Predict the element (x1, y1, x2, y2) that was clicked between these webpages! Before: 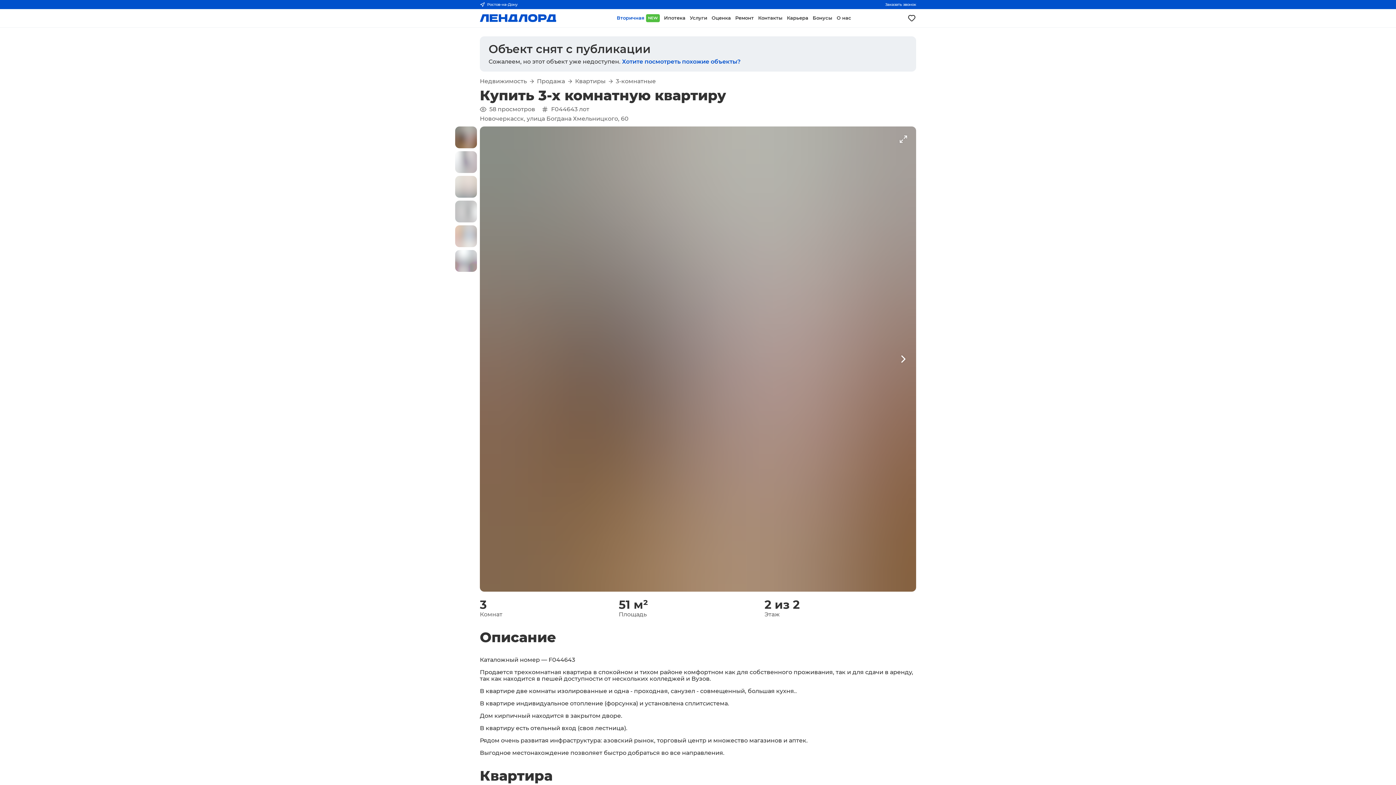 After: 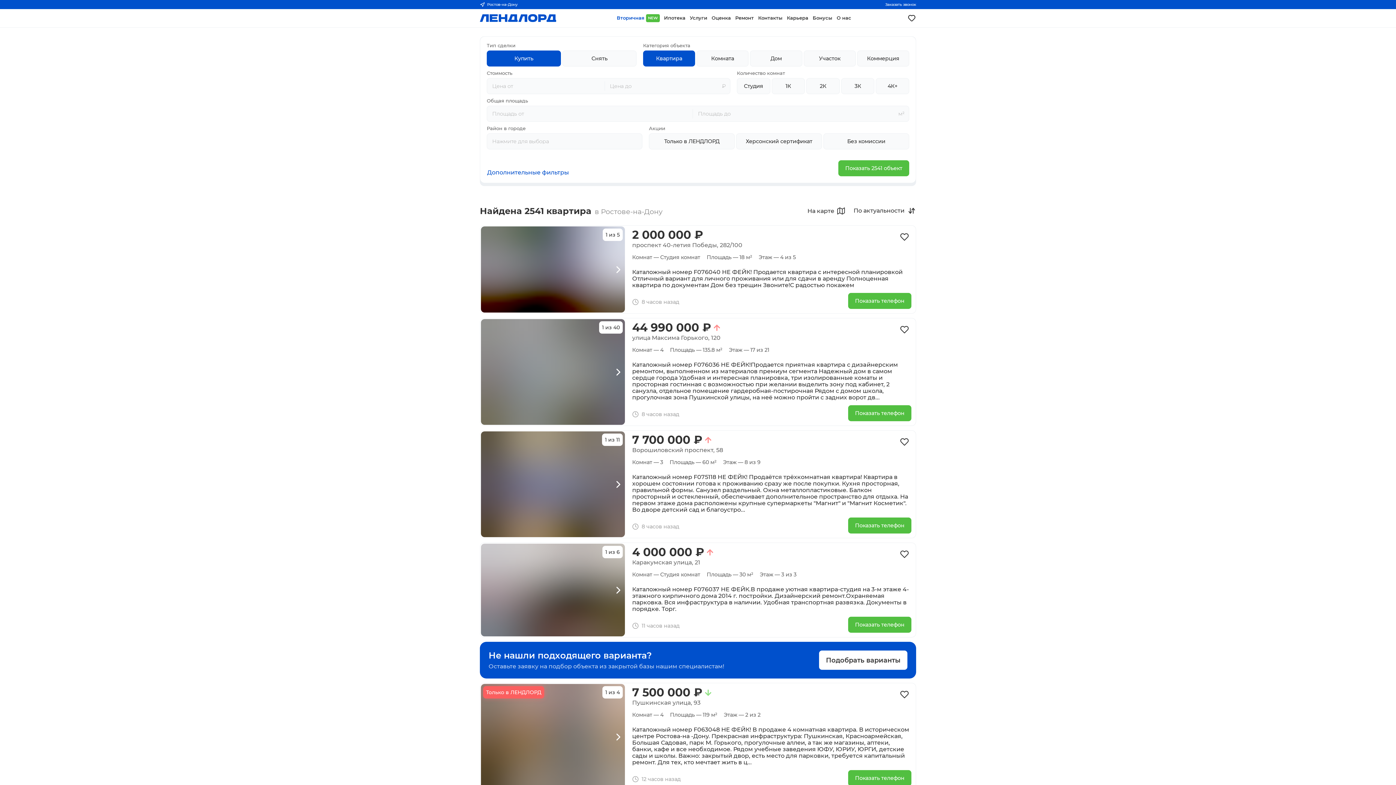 Action: bbox: (575, 78, 605, 84) label: Квартиры